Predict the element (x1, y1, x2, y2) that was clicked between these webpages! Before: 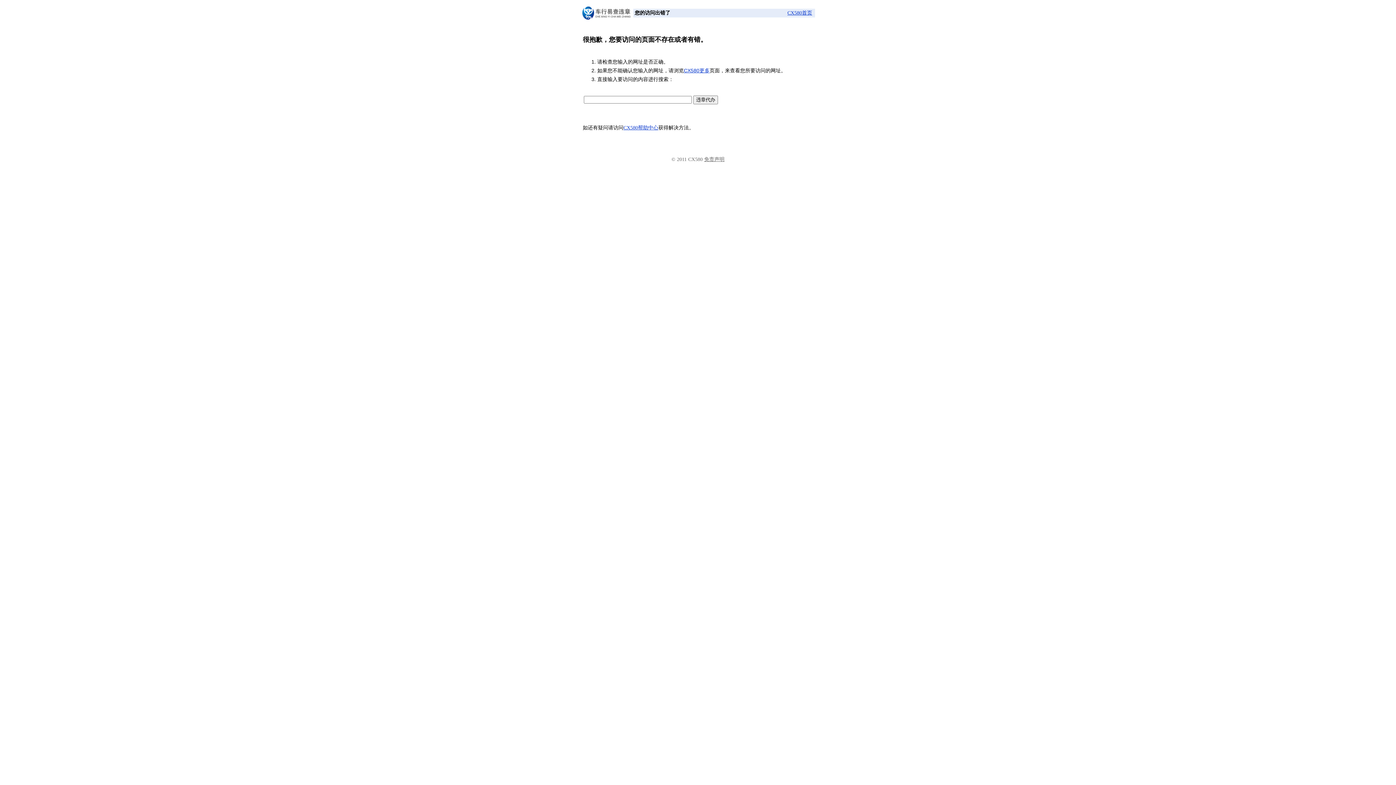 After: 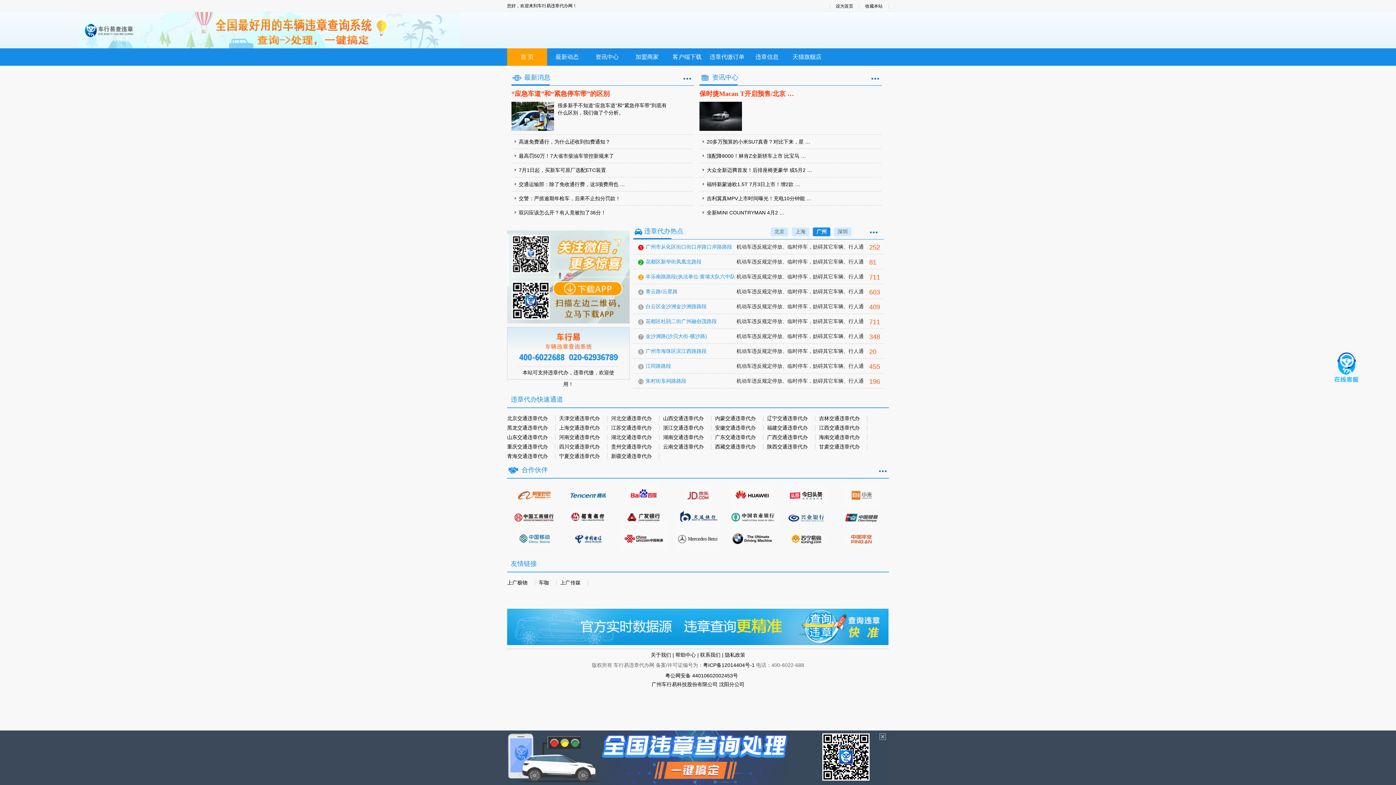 Action: label: CX580更多 bbox: (684, 67, 709, 73)